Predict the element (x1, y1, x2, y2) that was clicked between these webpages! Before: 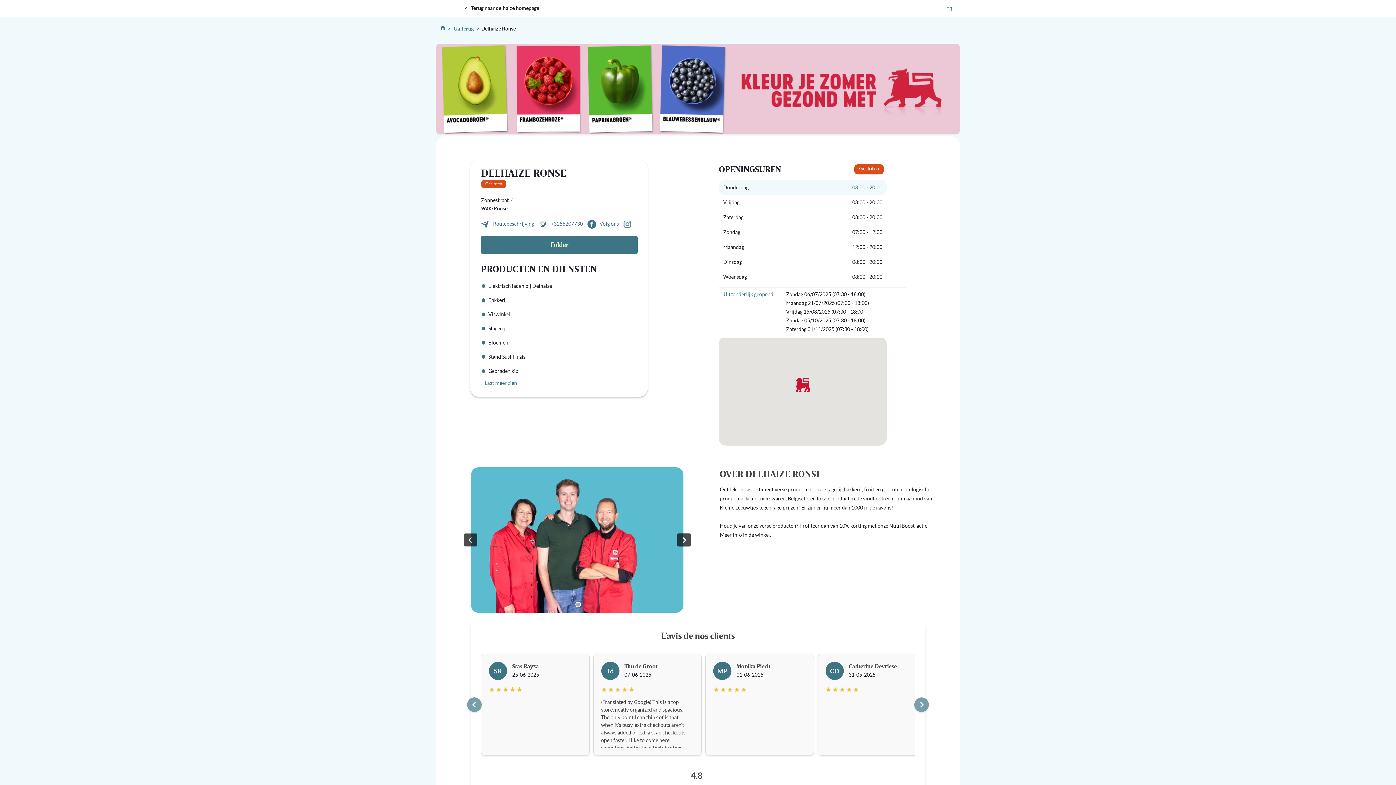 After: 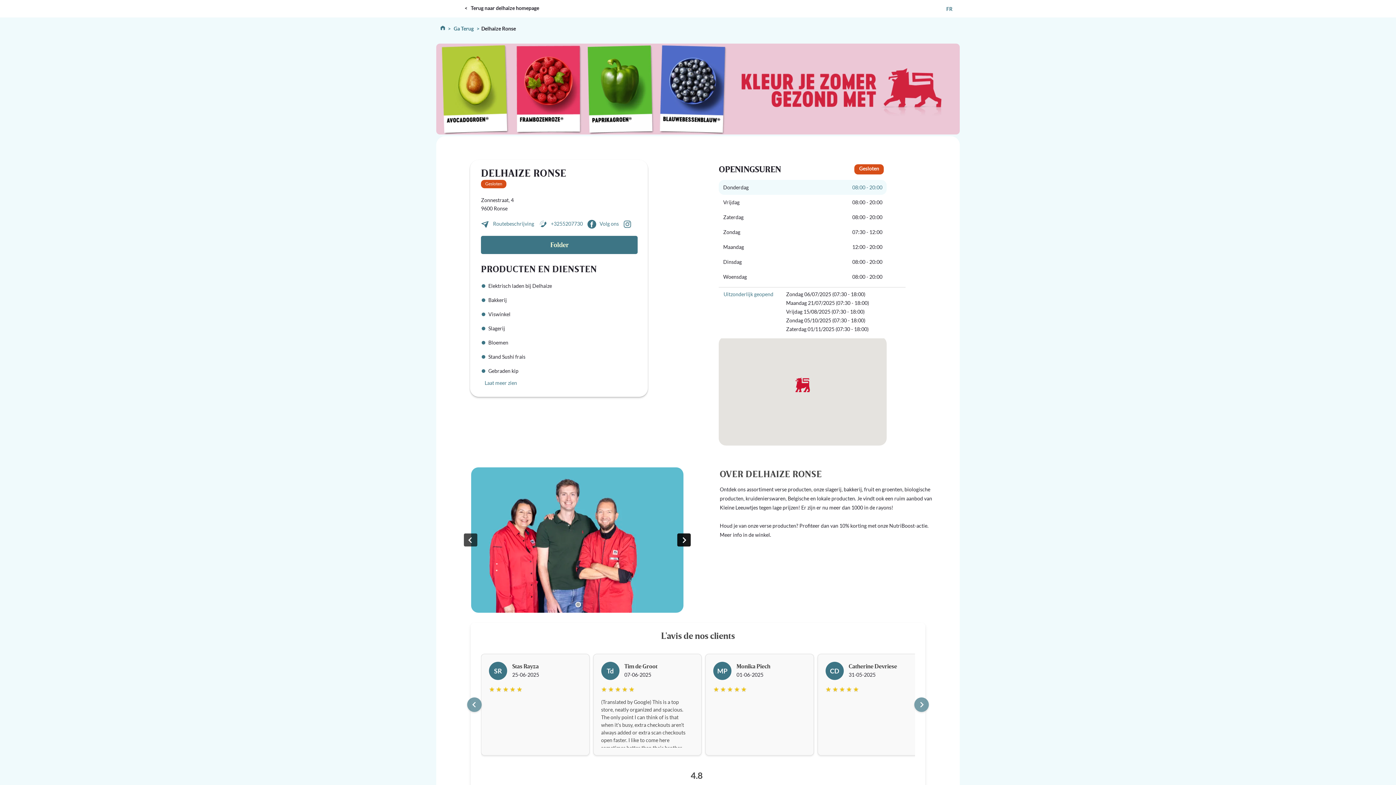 Action: bbox: (677, 533, 690, 546) label: Next slide